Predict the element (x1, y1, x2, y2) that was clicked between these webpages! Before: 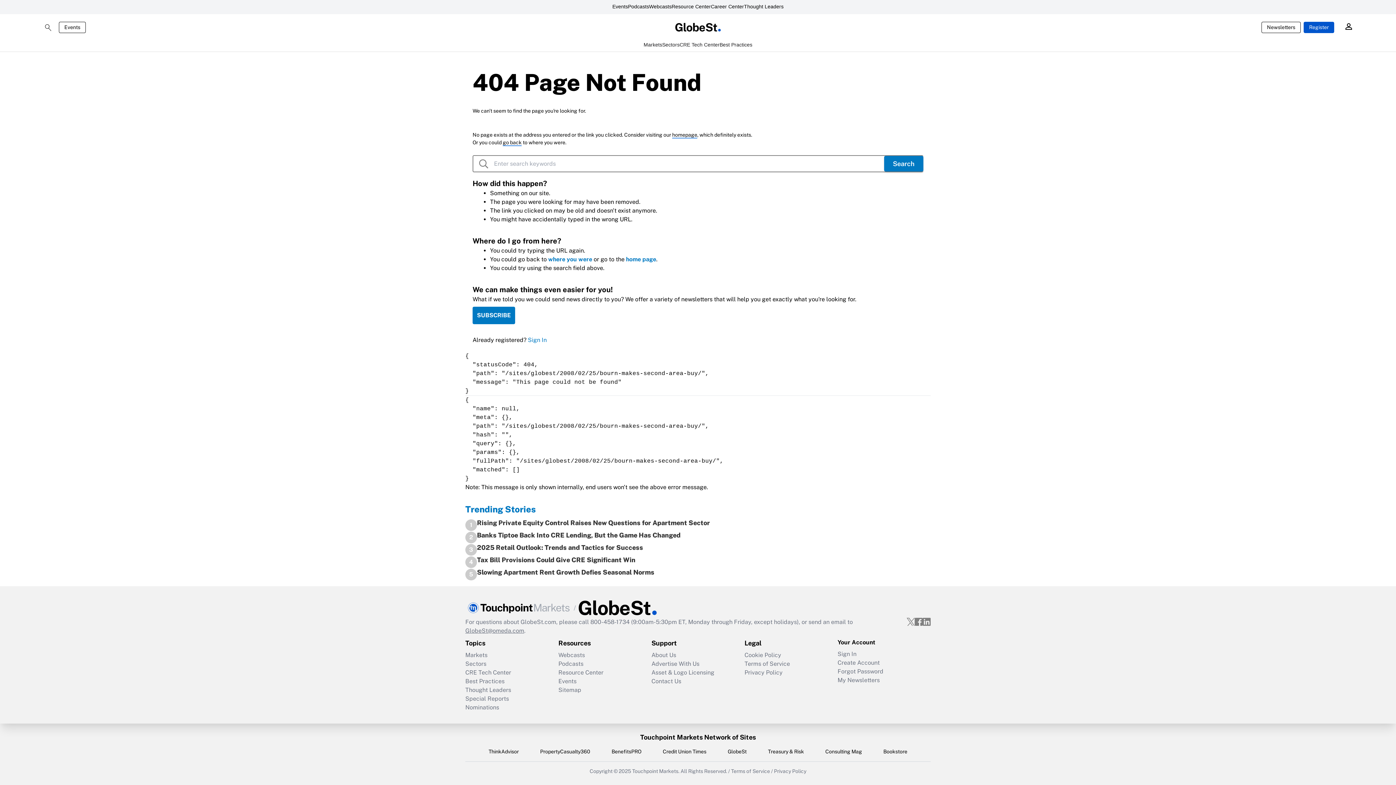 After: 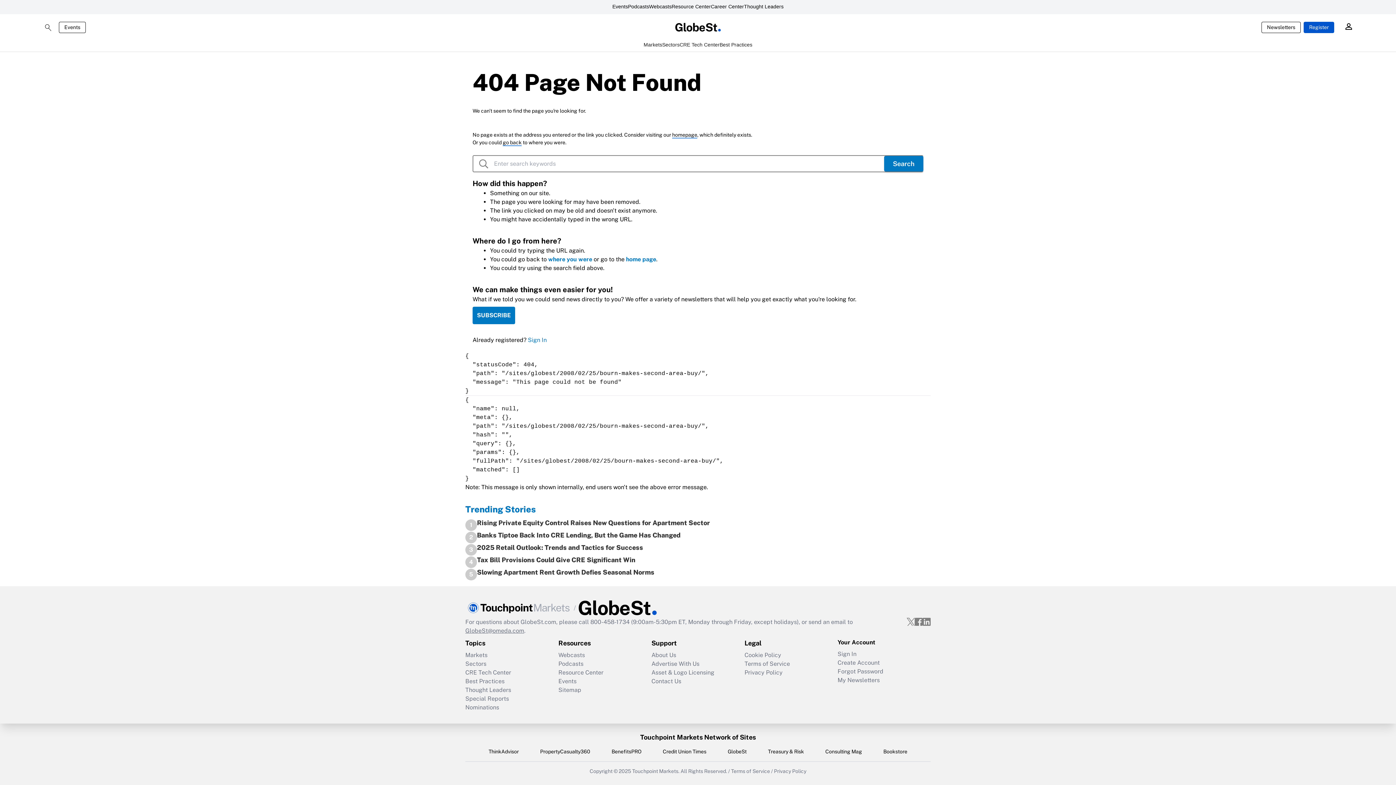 Action: label: Newsletters bbox: (1261, 21, 1301, 32)